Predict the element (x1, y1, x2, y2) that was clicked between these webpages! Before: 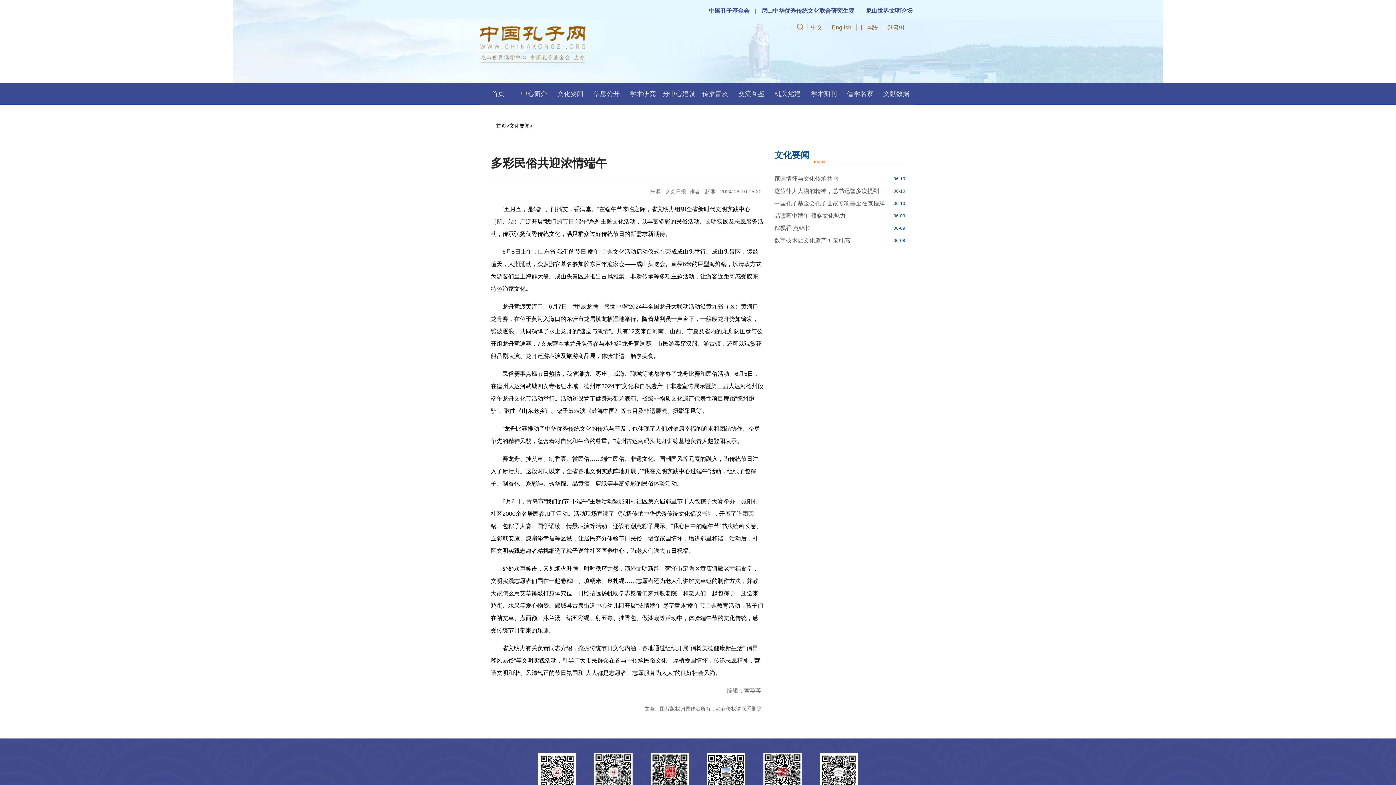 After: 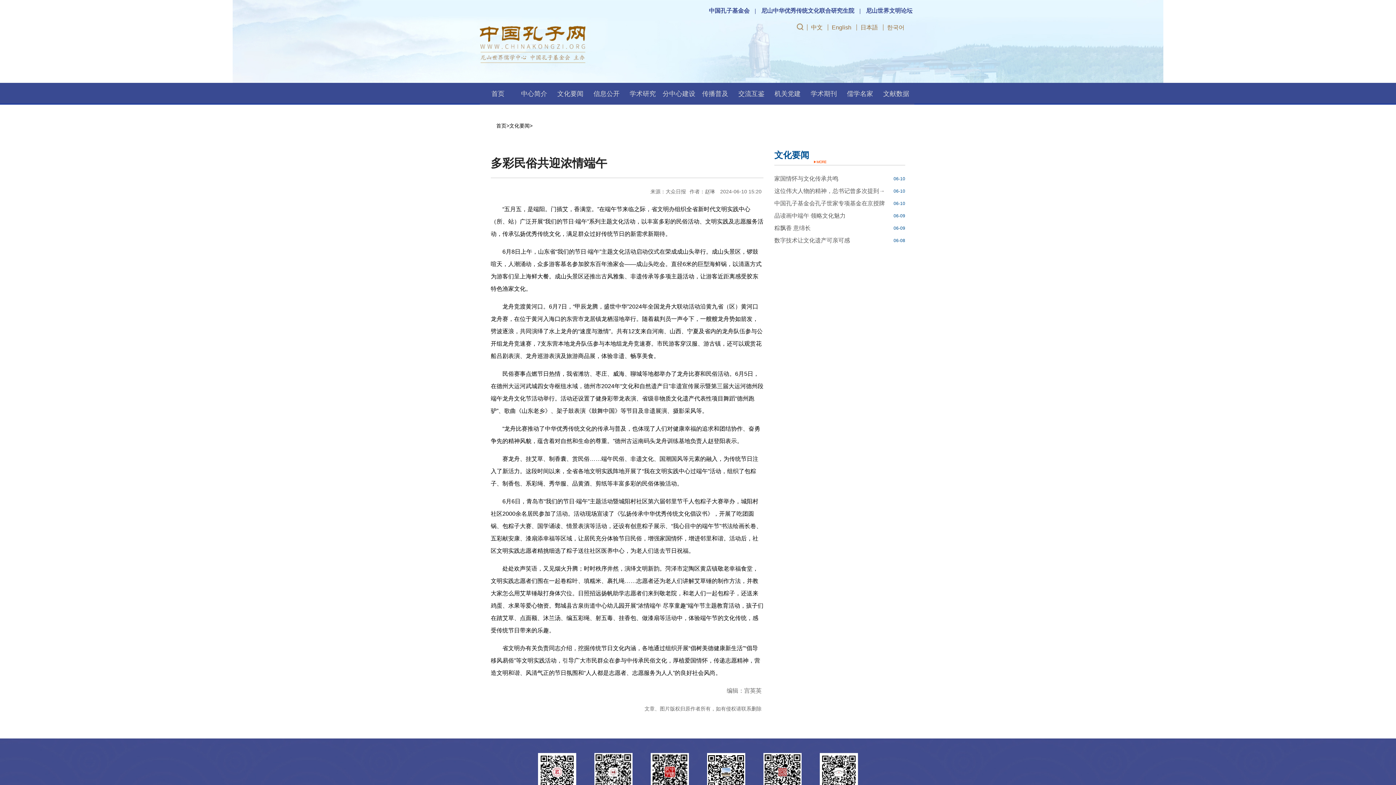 Action: bbox: (859, 7, 861, 13) label: |